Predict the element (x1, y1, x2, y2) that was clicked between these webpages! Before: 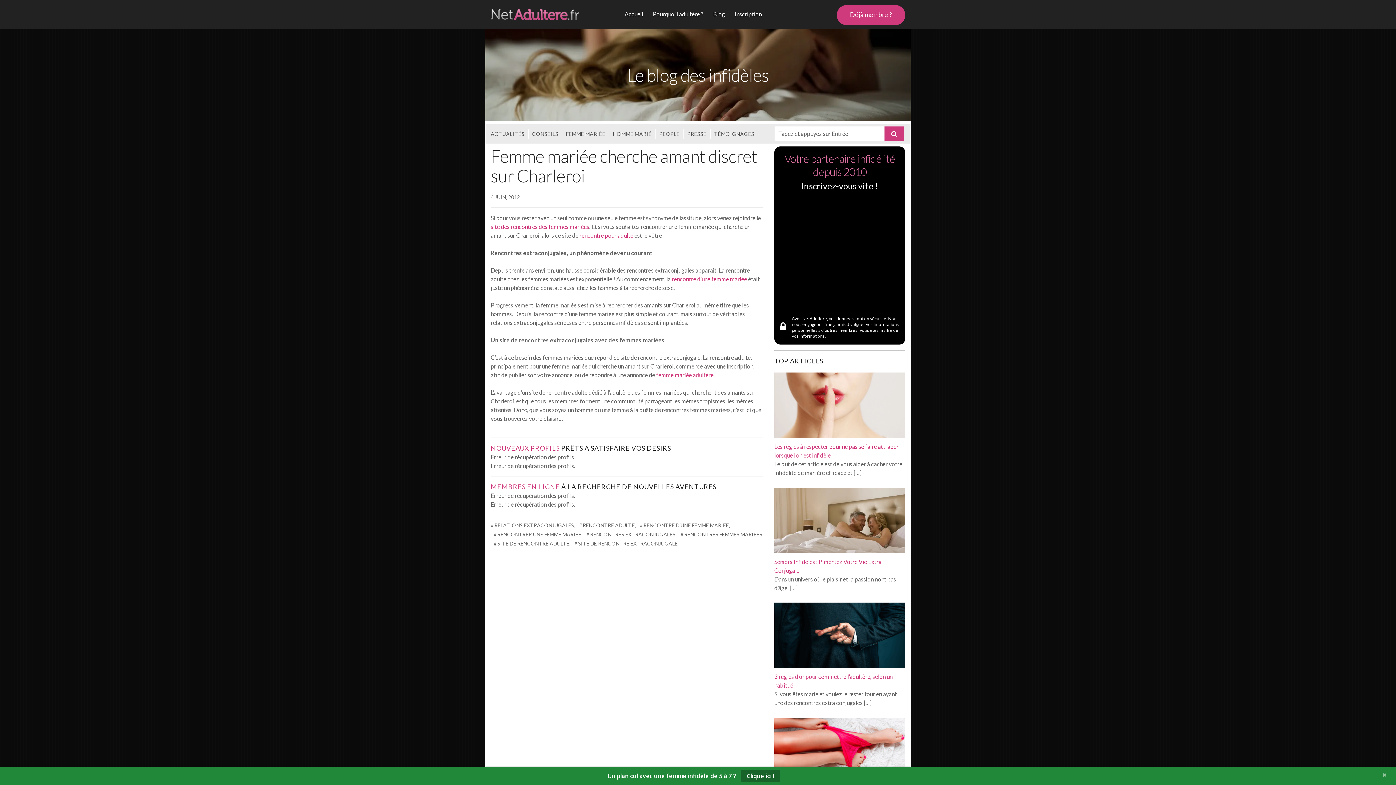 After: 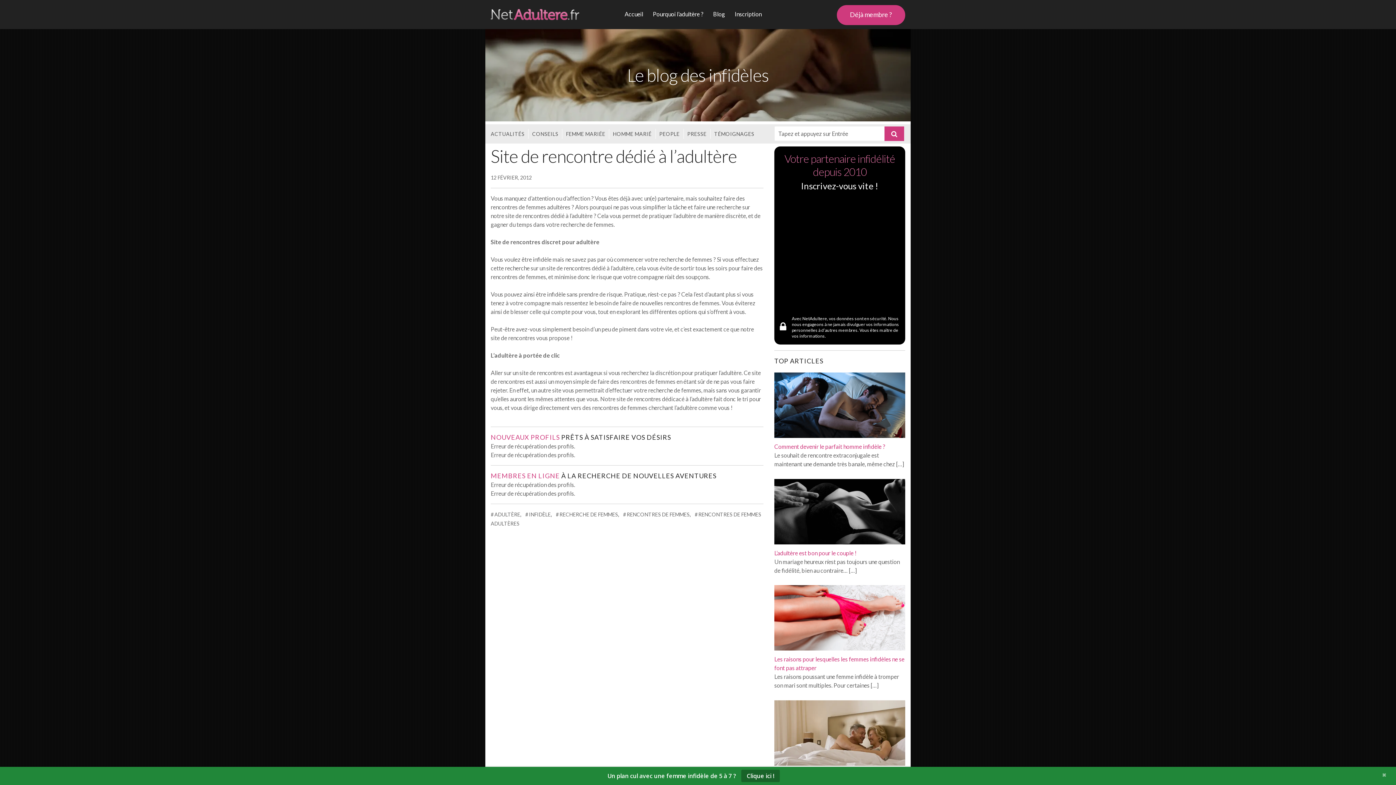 Action: label: site des rencontres des femmes mariées bbox: (490, 223, 589, 230)